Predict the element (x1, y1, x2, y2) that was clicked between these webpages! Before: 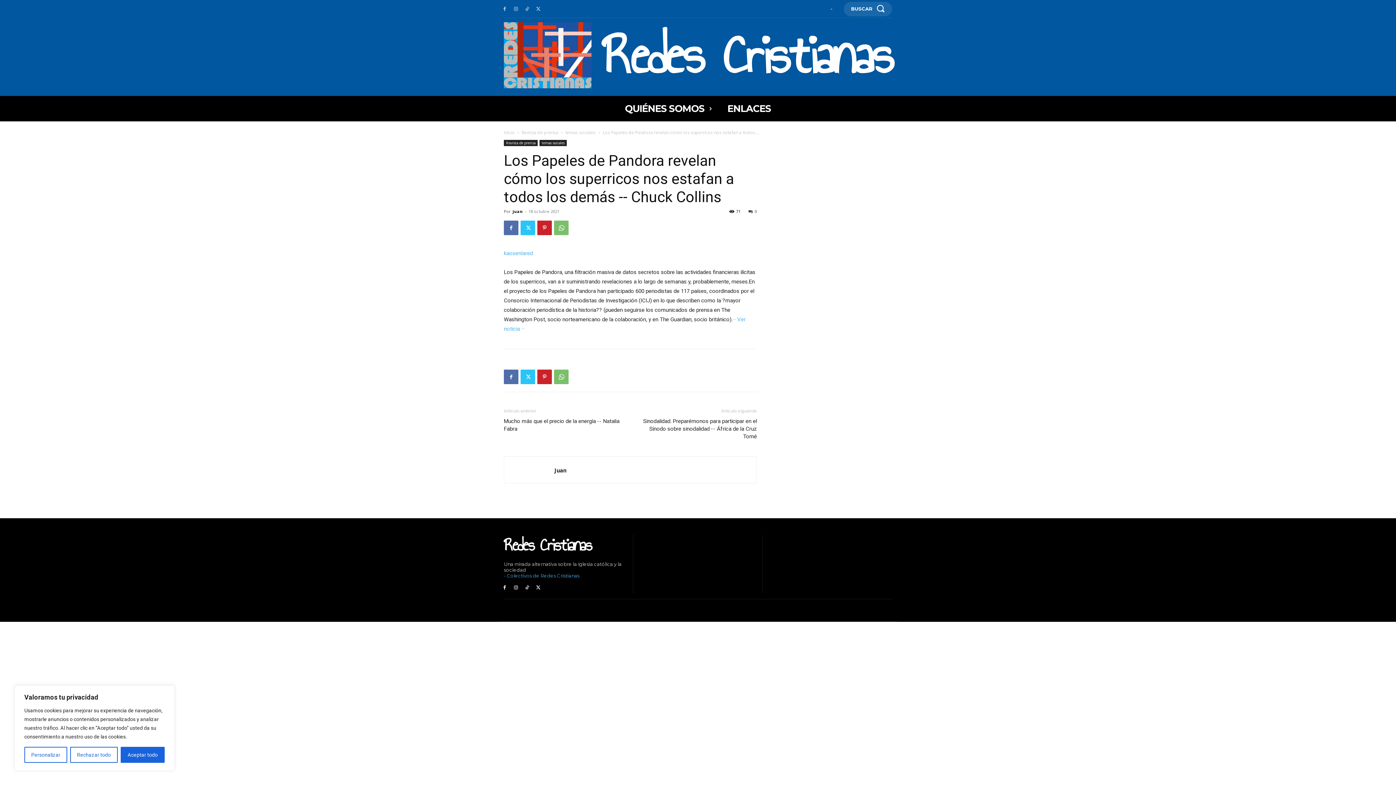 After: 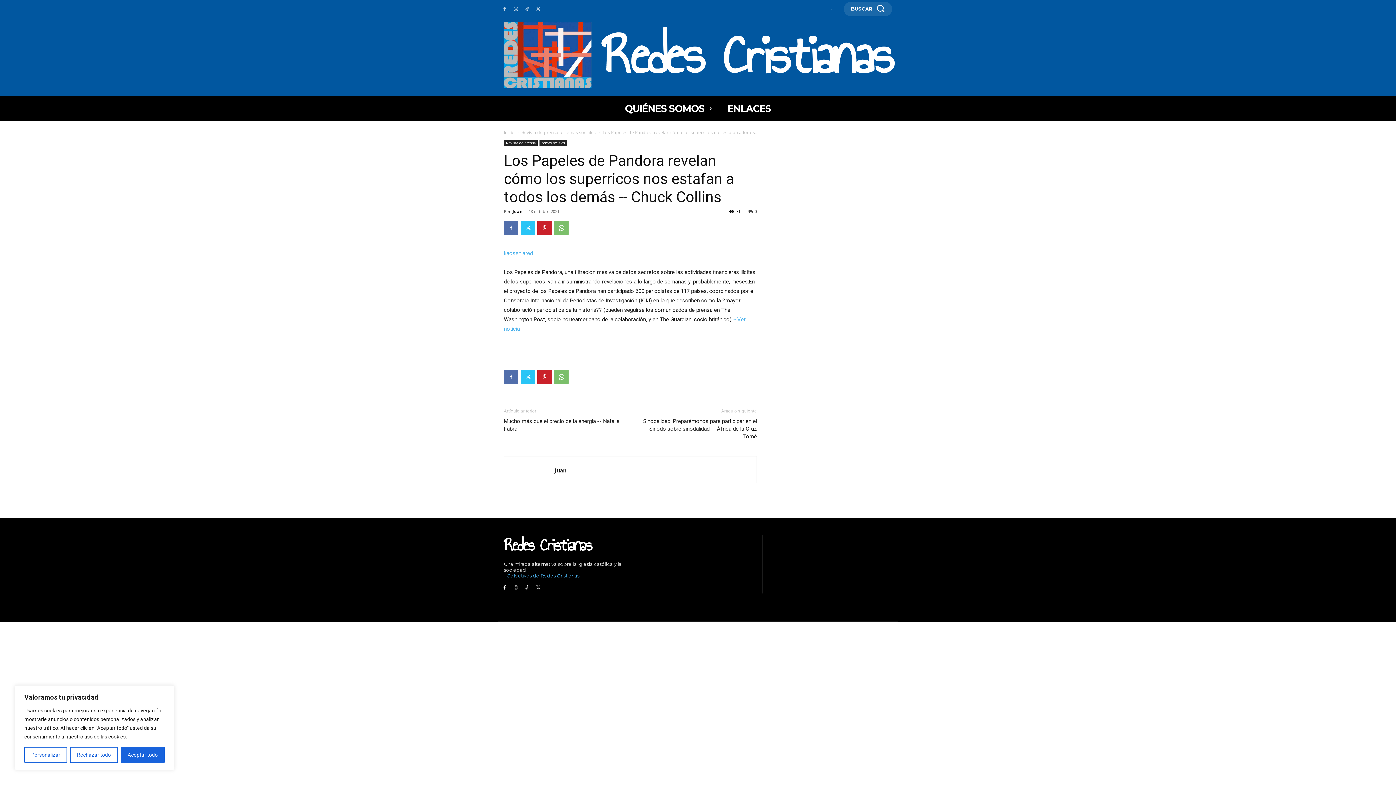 Action: bbox: (534, 584, 542, 591)